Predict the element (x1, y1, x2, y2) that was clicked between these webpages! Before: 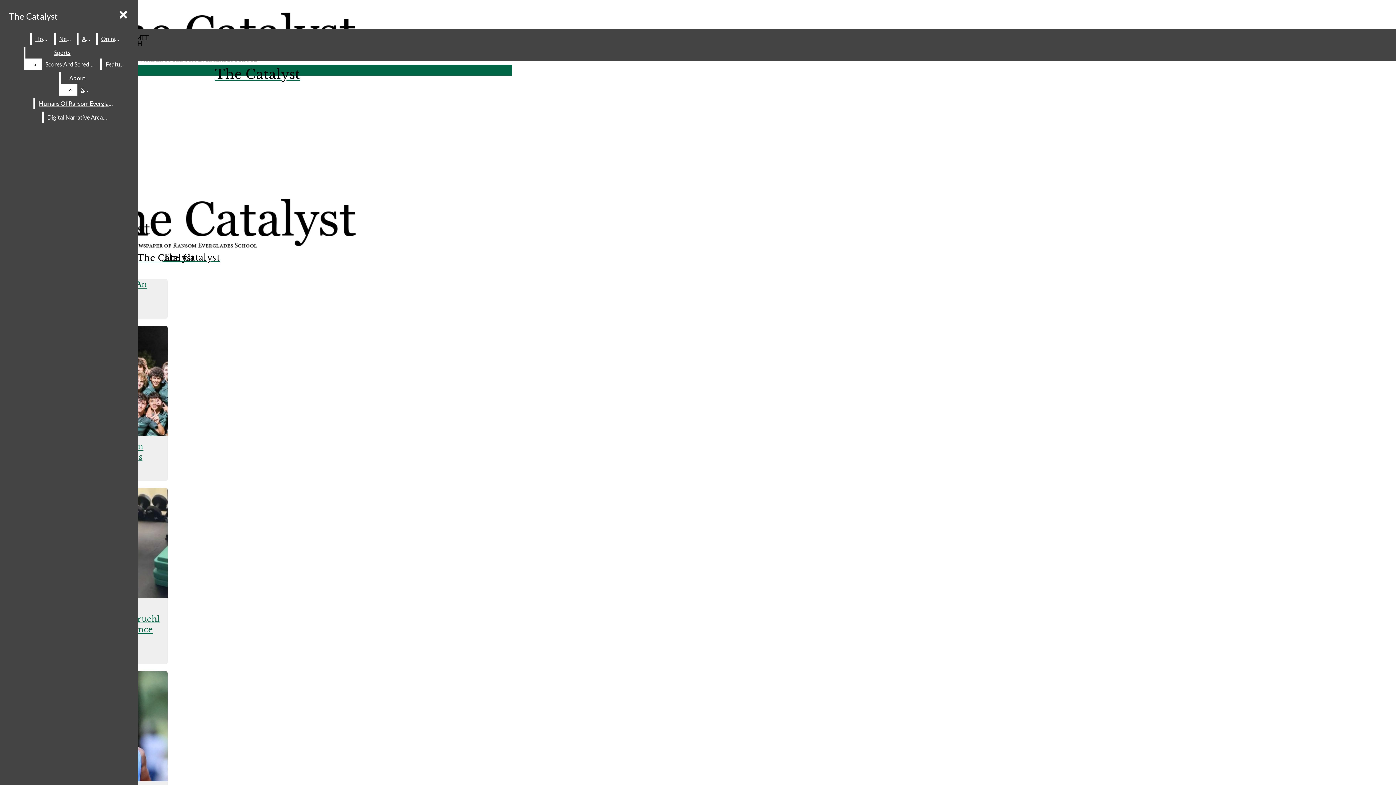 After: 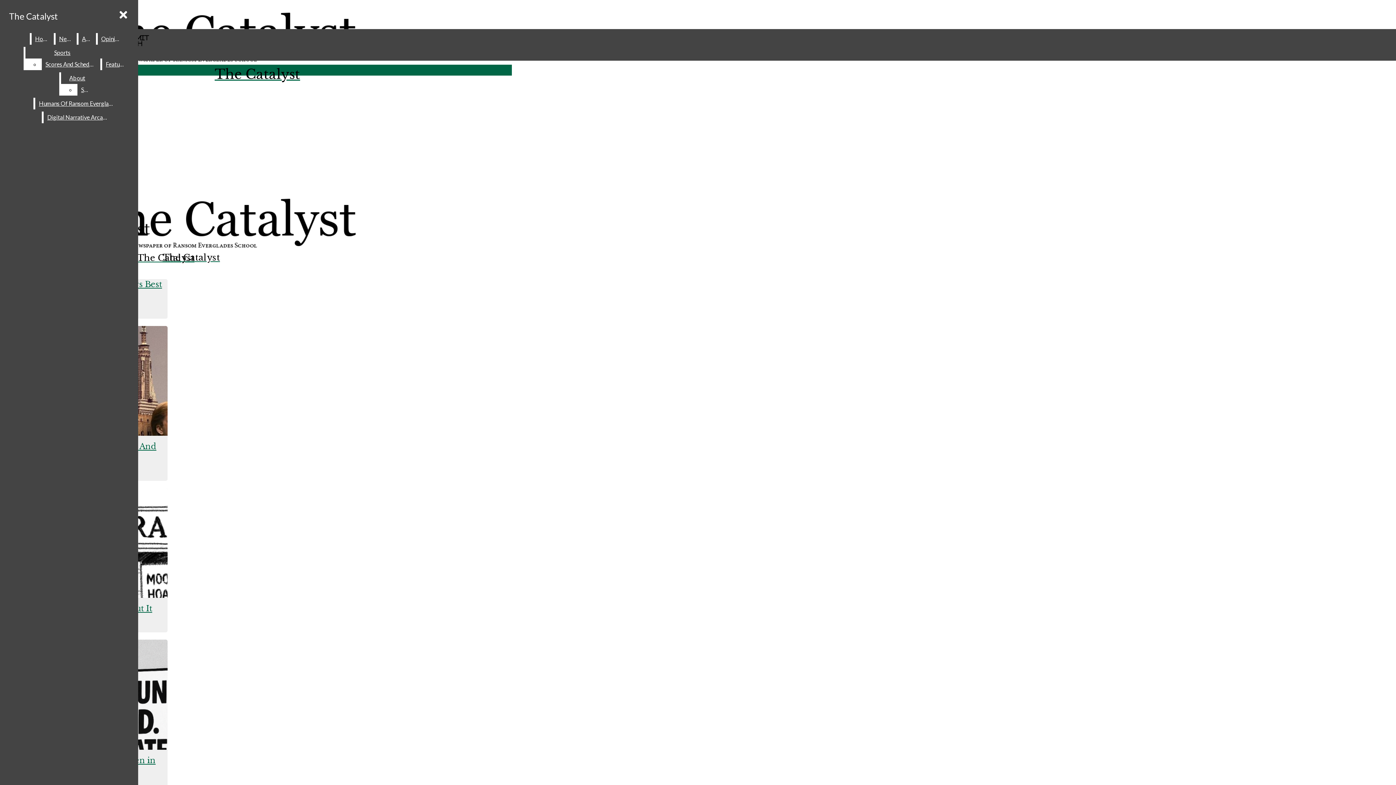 Action: label: Opinion bbox: (97, 33, 123, 44)